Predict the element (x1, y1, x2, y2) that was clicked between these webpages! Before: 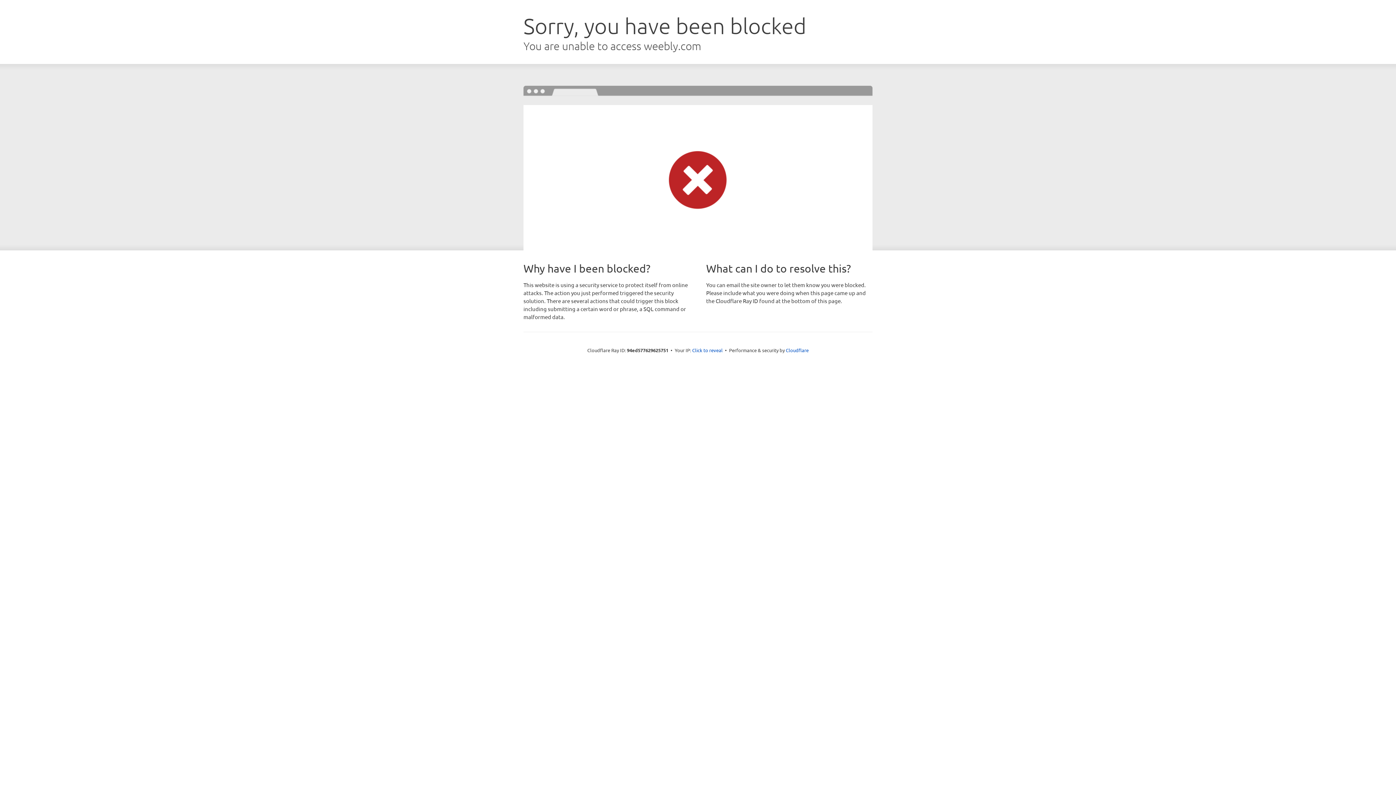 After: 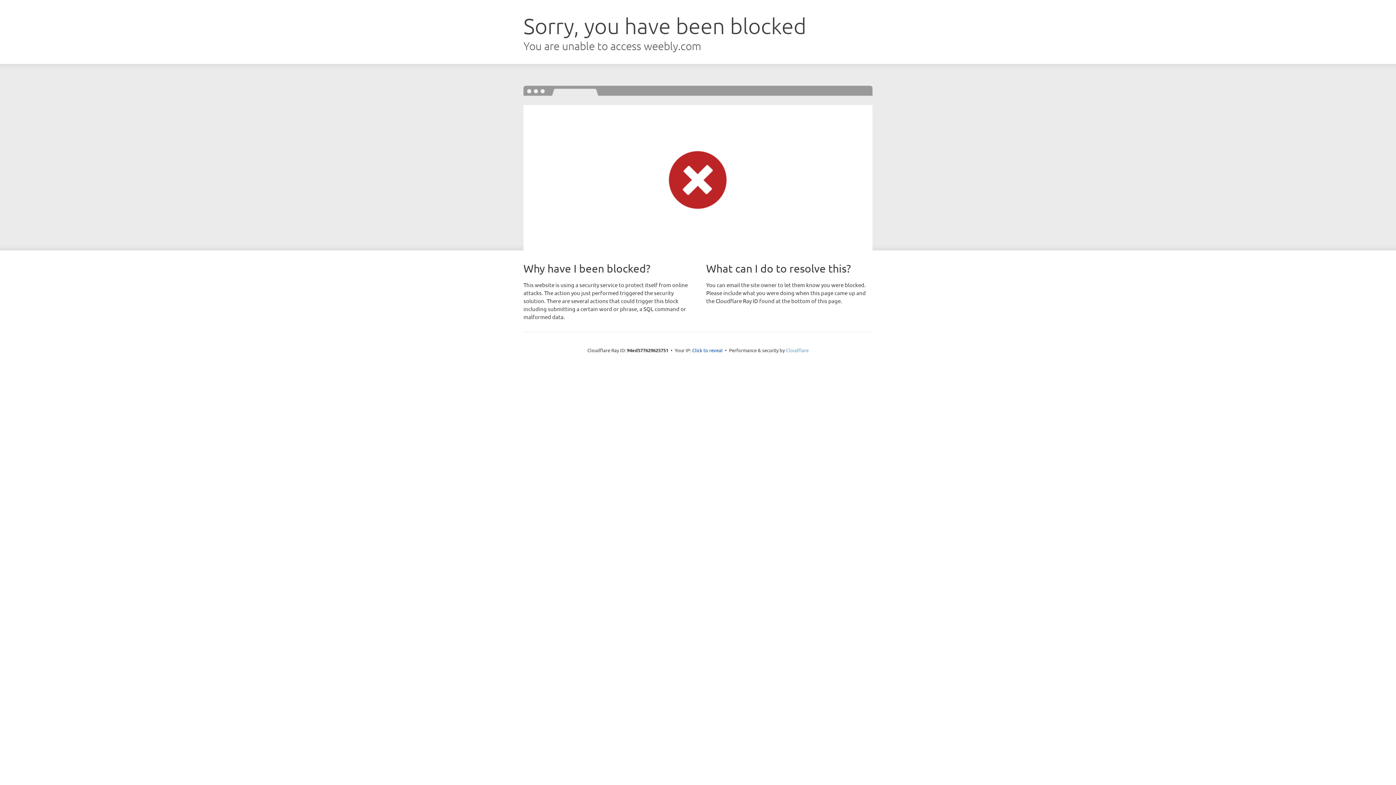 Action: label: Cloudflare bbox: (786, 347, 808, 353)